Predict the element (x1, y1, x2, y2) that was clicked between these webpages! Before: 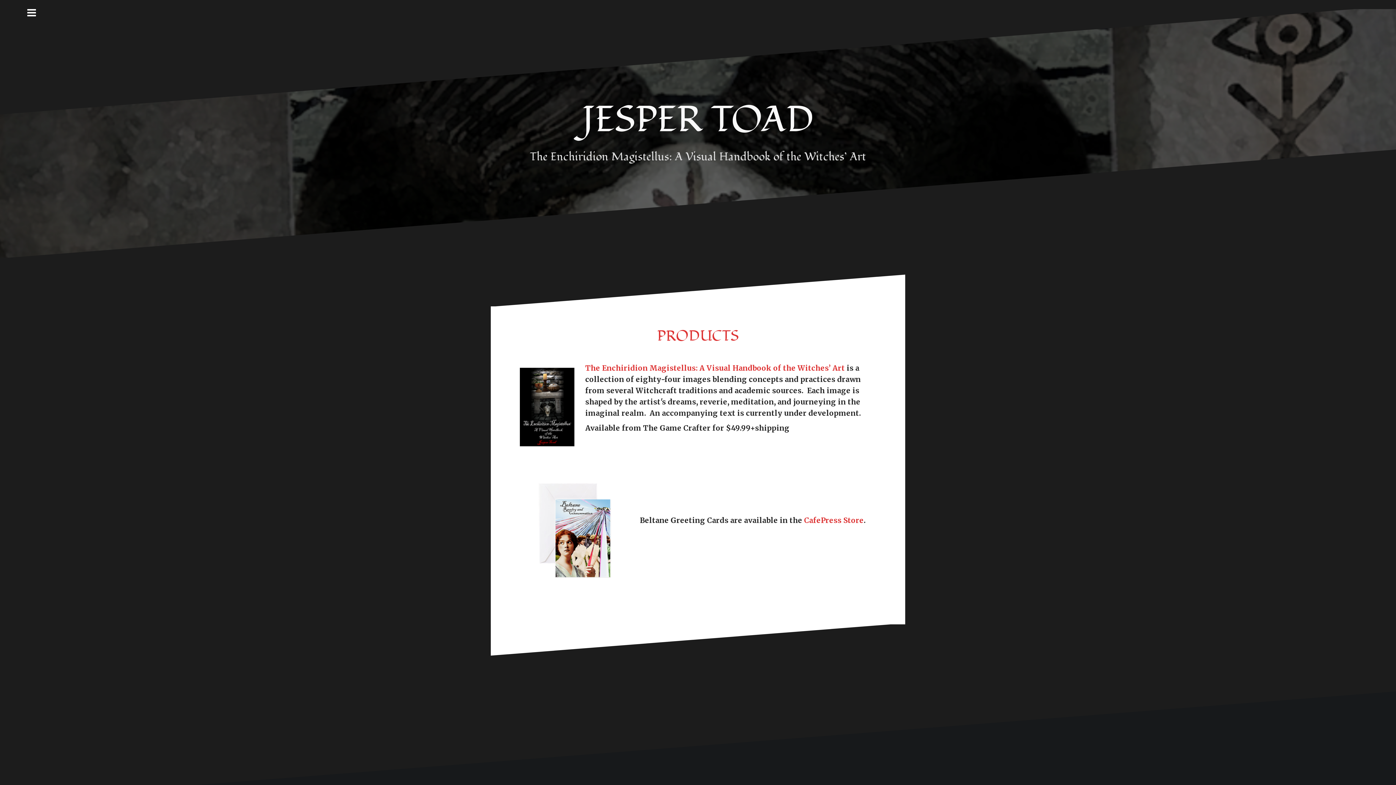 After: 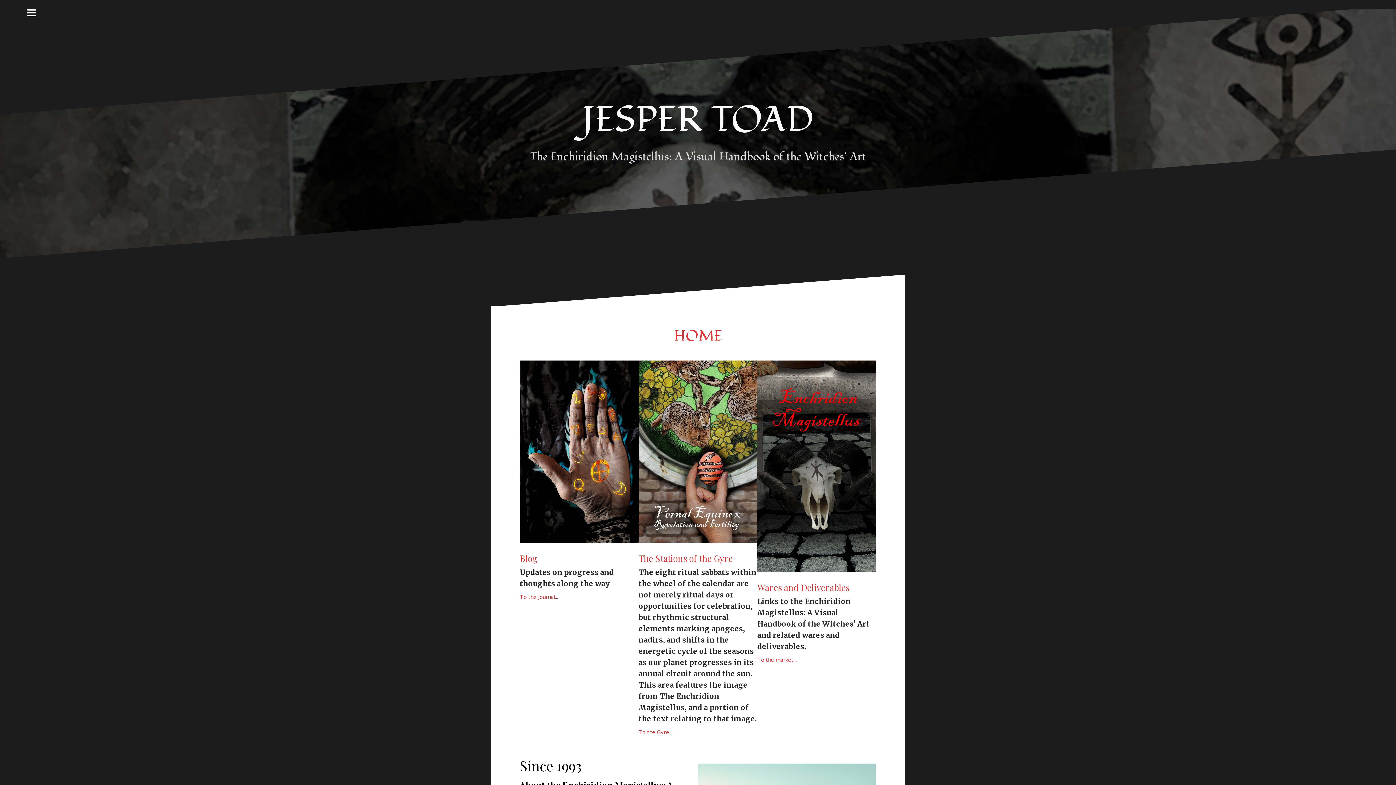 Action: bbox: (582, 94, 814, 145) label: JESPER TOAD